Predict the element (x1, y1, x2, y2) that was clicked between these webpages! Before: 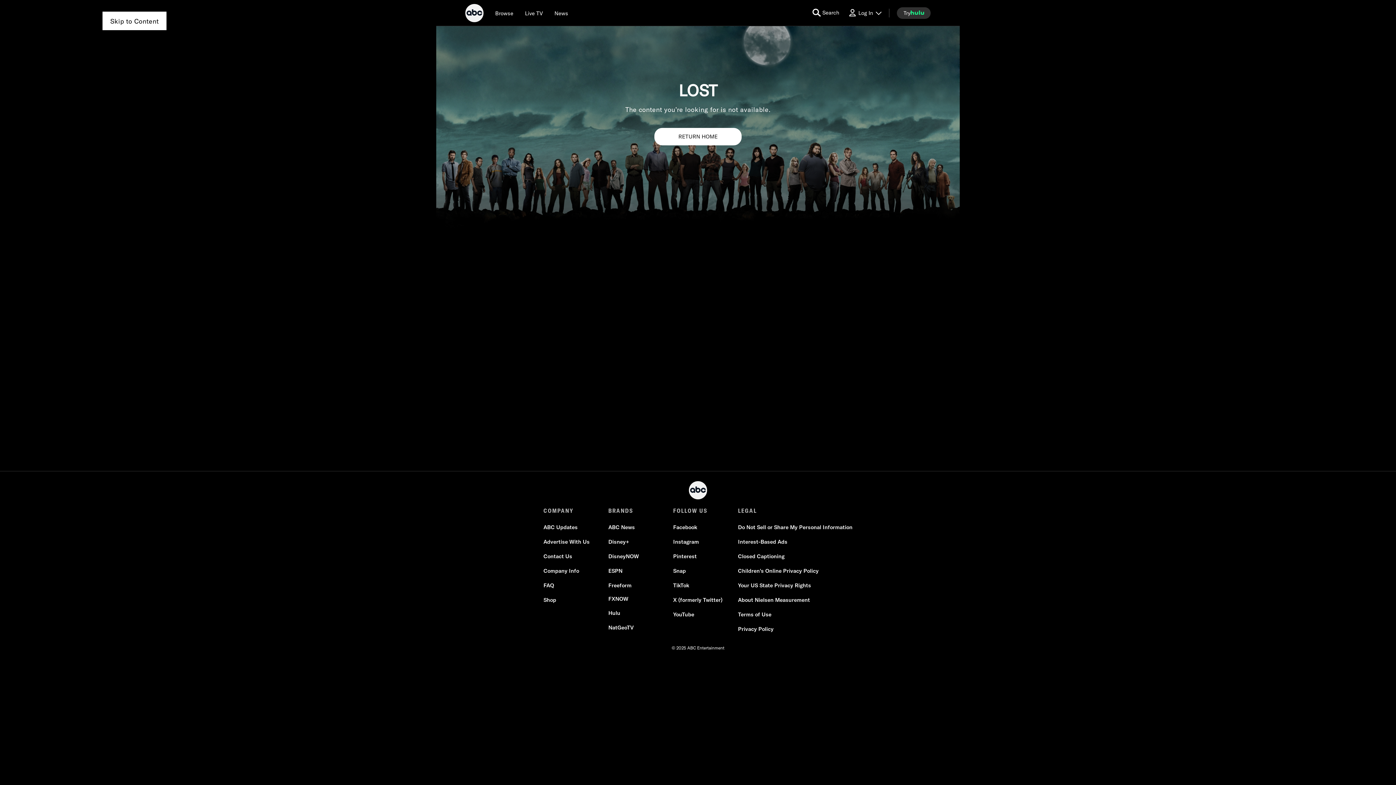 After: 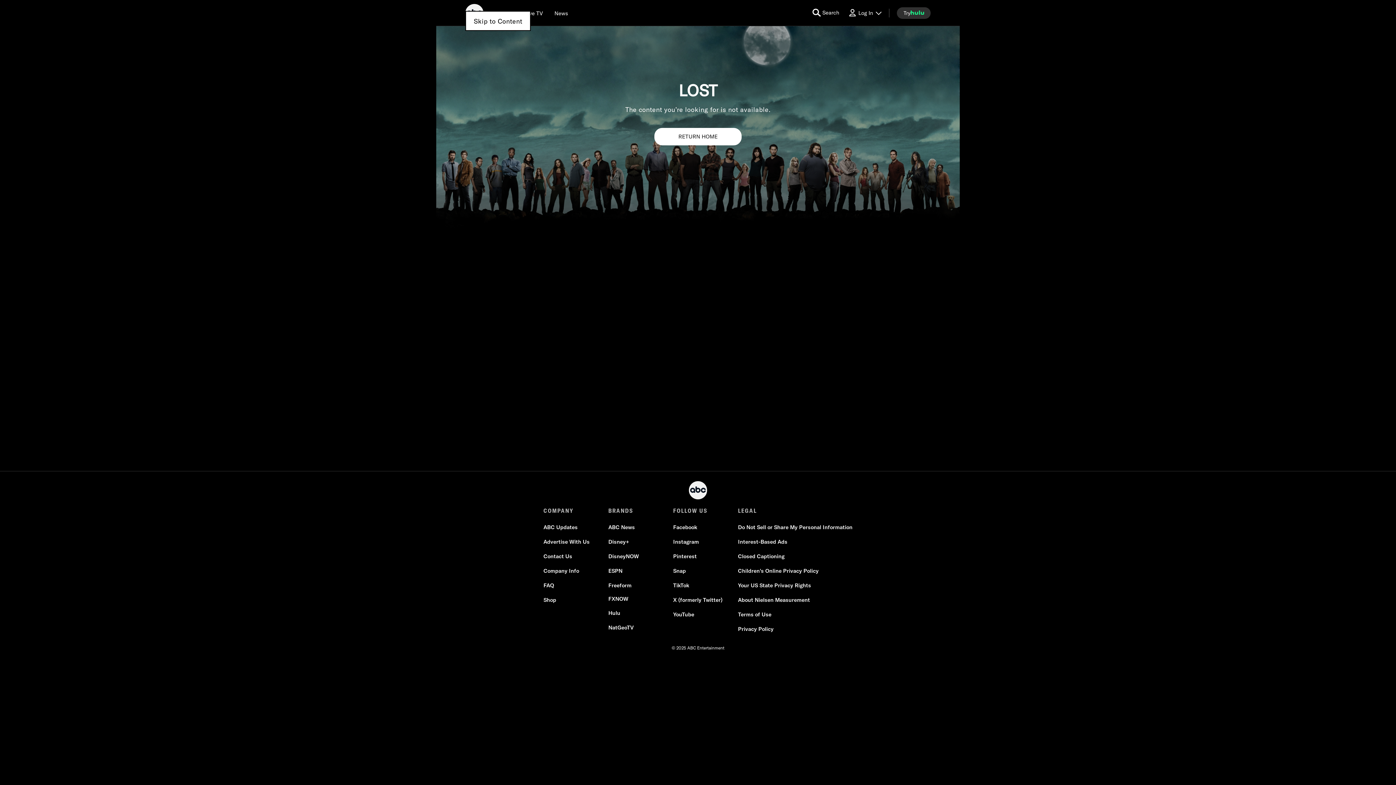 Action: bbox: (110, 17, 158, 25) label: Skip to Content